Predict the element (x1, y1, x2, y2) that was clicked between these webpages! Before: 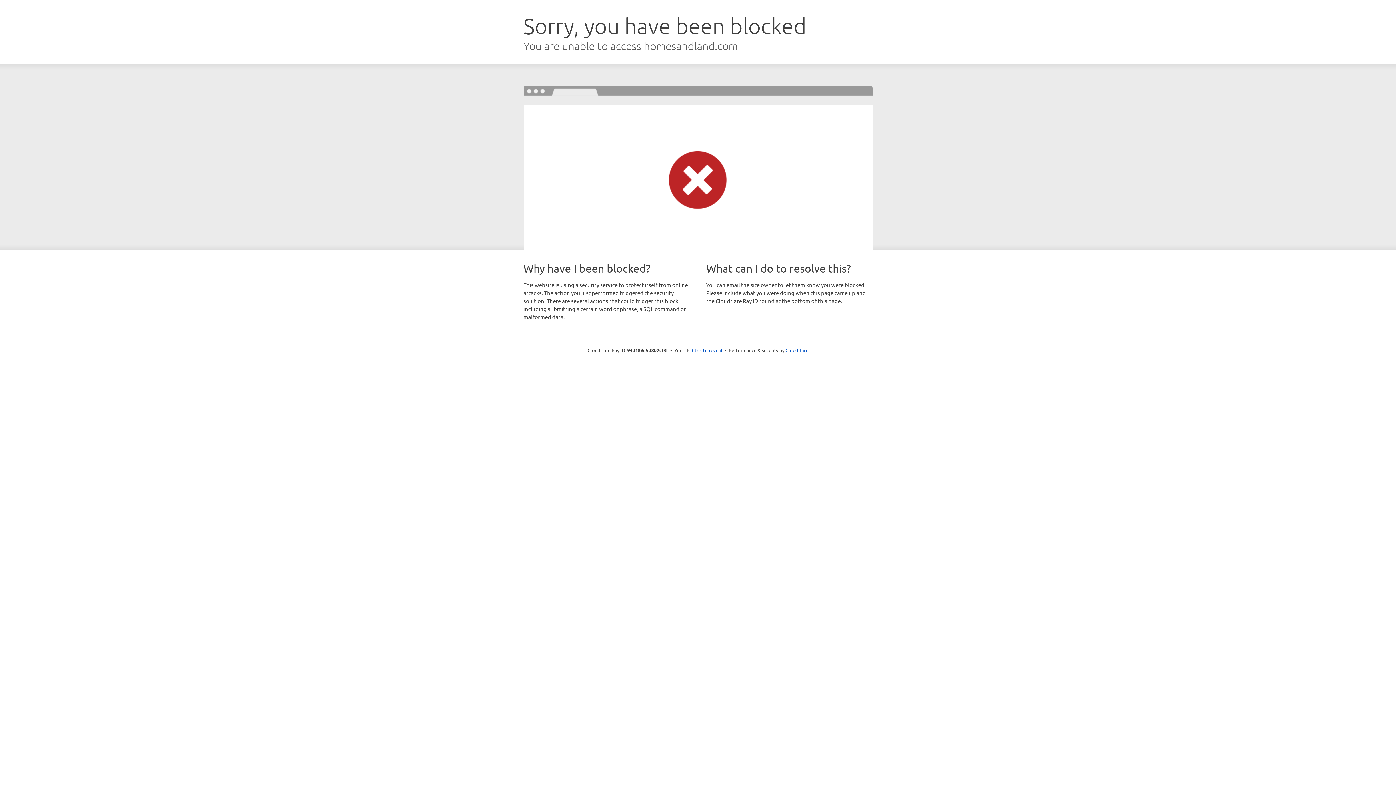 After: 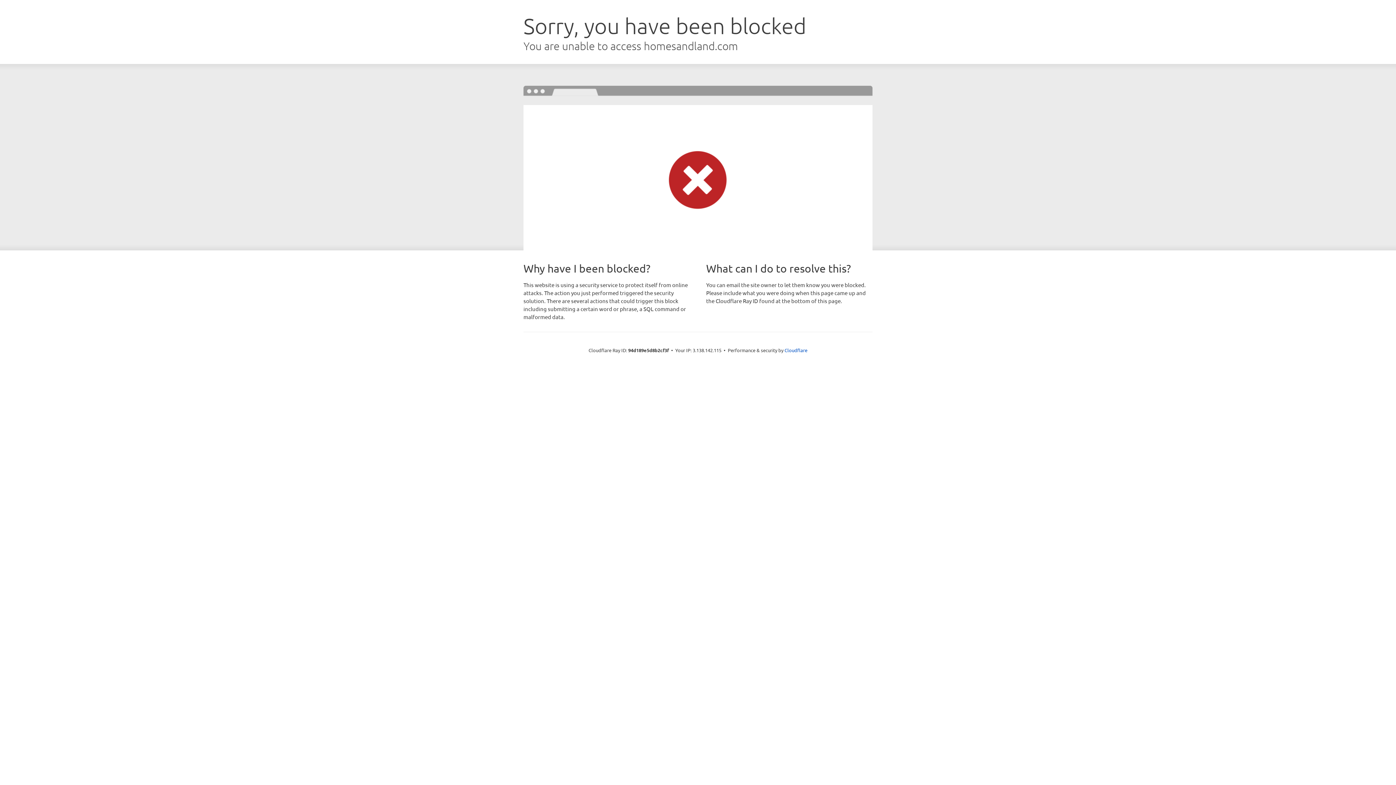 Action: bbox: (692, 346, 722, 353) label: Click to reveal